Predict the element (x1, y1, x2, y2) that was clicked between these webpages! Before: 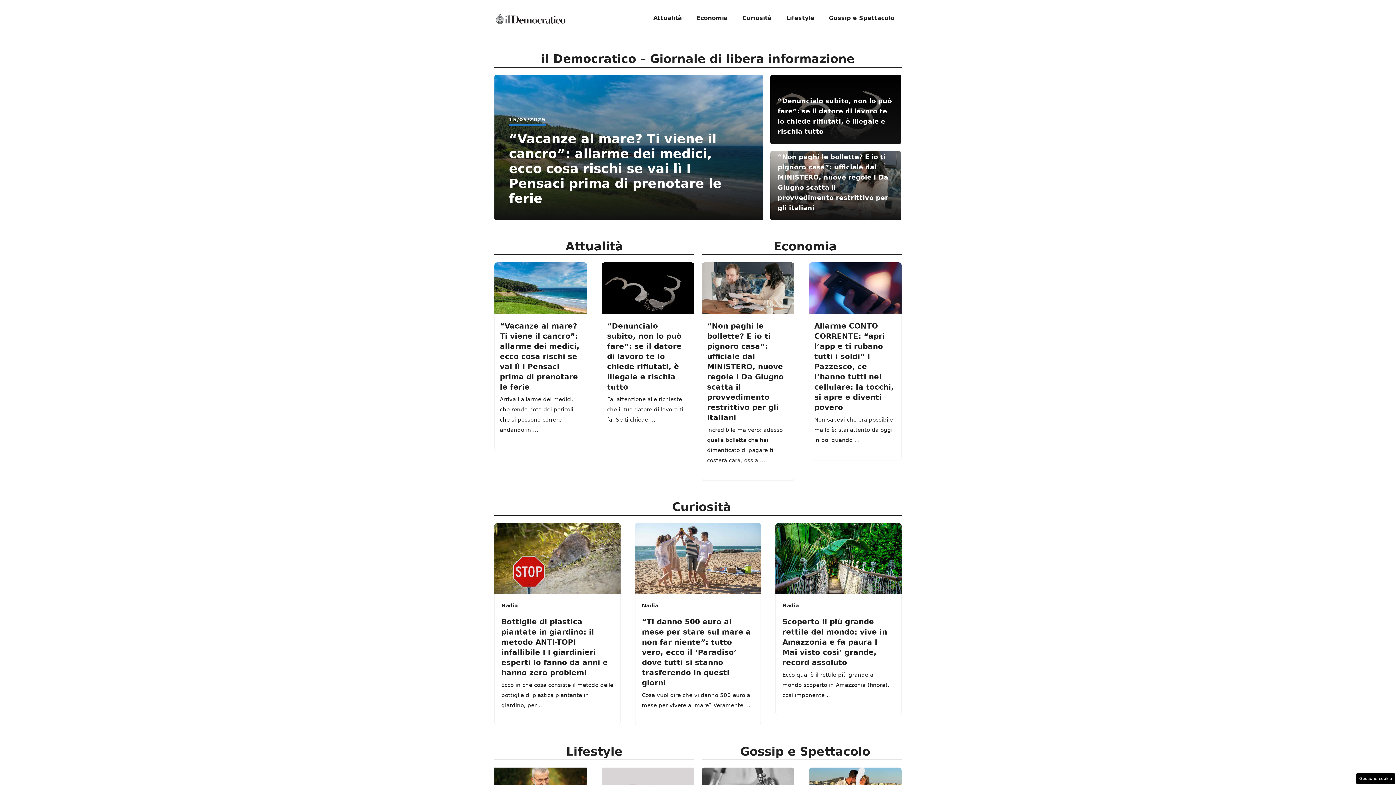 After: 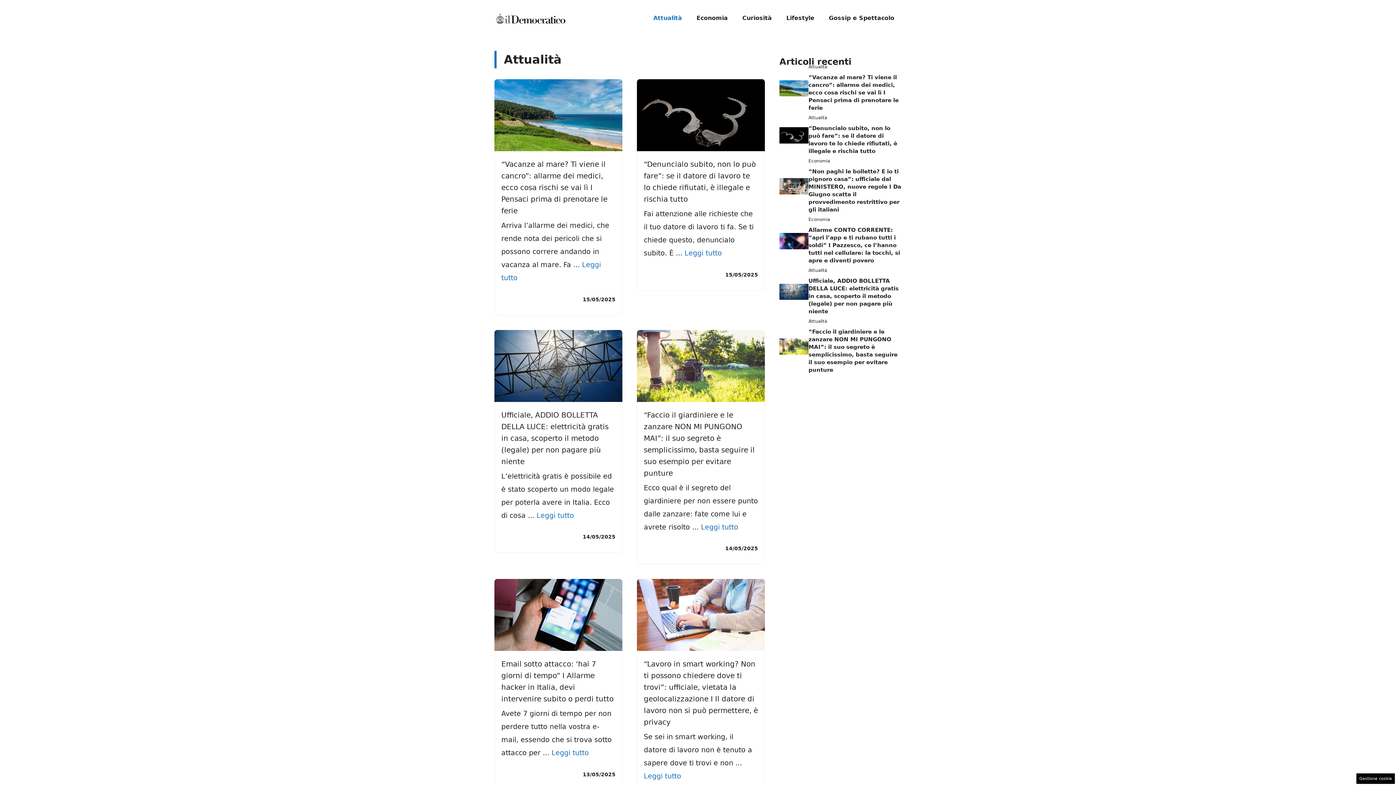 Action: bbox: (646, 7, 689, 29) label: Attualità